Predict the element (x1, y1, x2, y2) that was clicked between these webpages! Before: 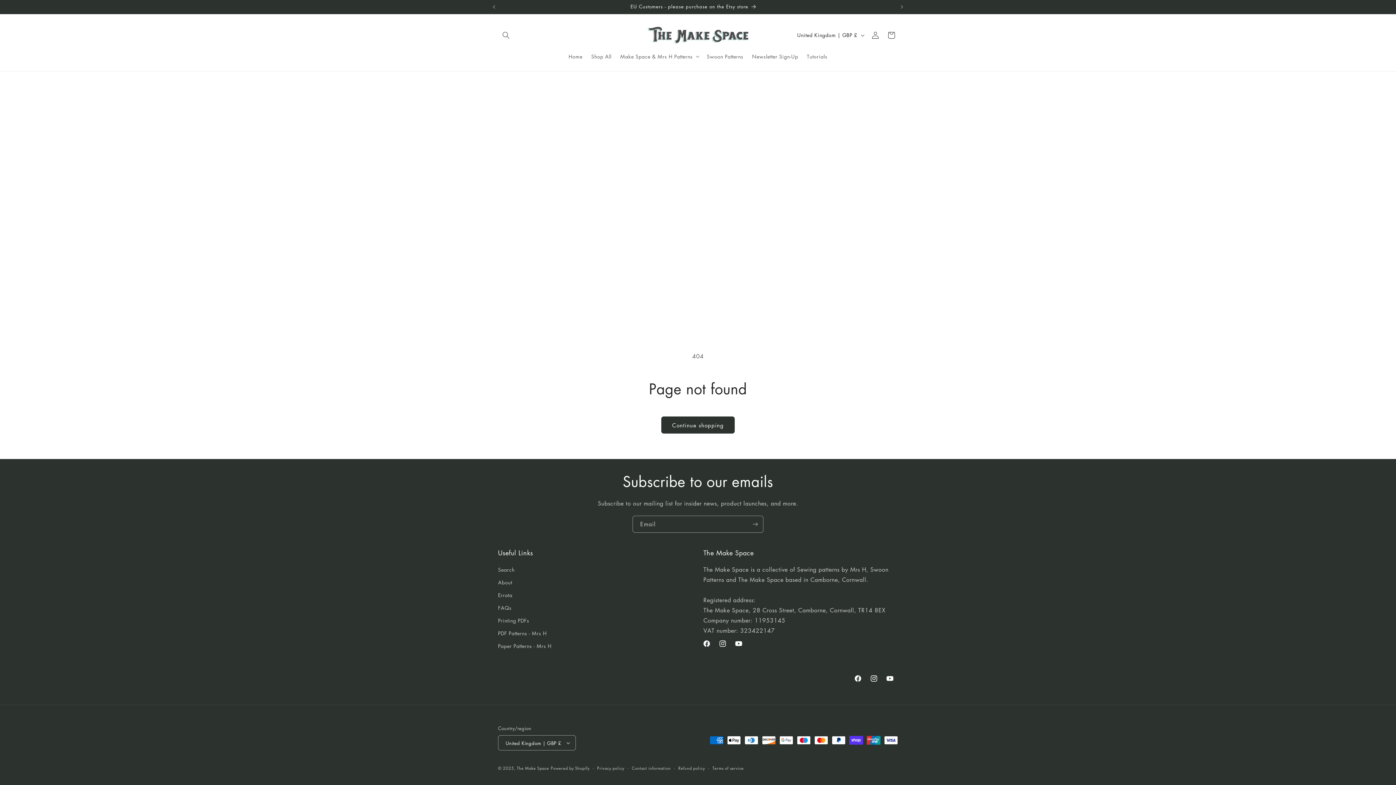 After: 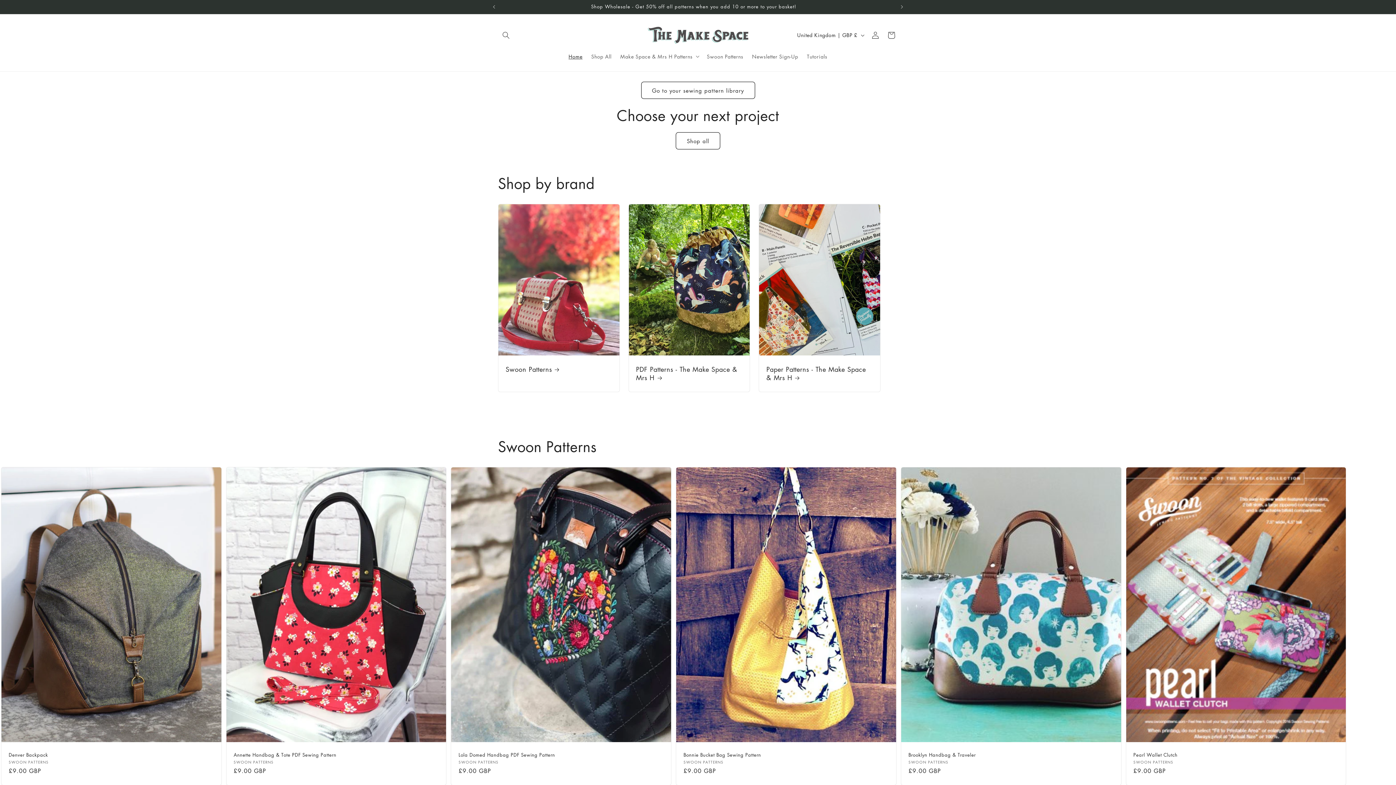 Action: label: Home bbox: (564, 48, 587, 64)